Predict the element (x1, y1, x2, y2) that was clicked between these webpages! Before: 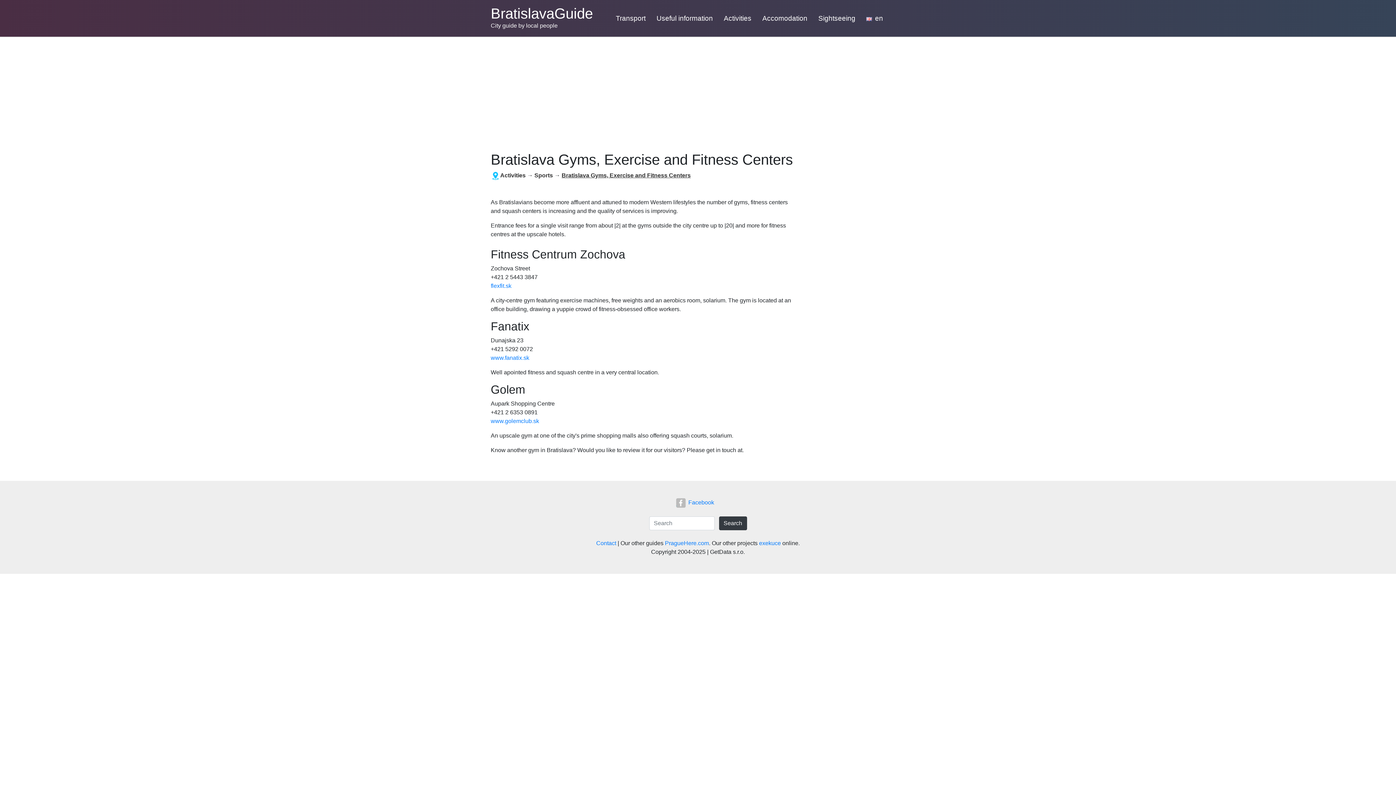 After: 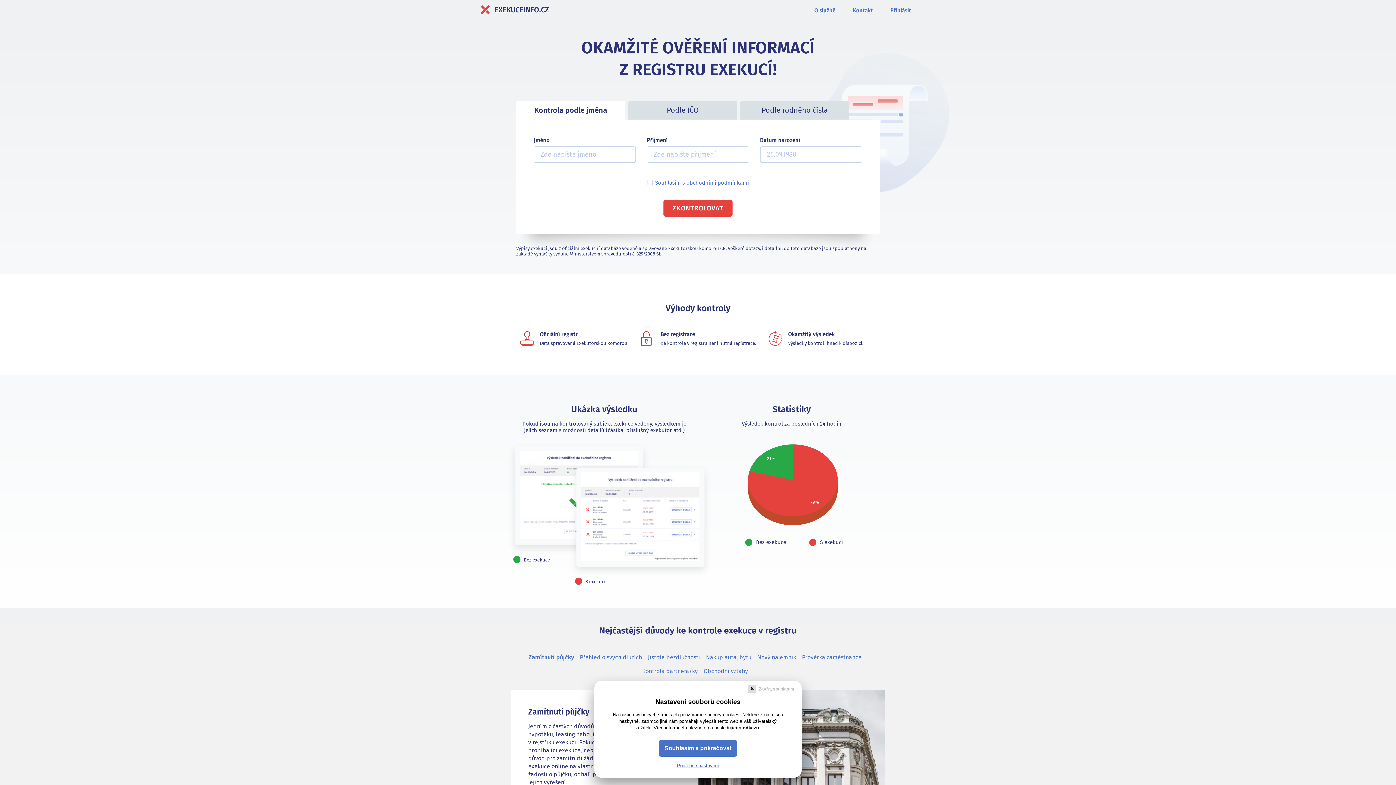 Action: label: exekuce bbox: (759, 540, 781, 546)